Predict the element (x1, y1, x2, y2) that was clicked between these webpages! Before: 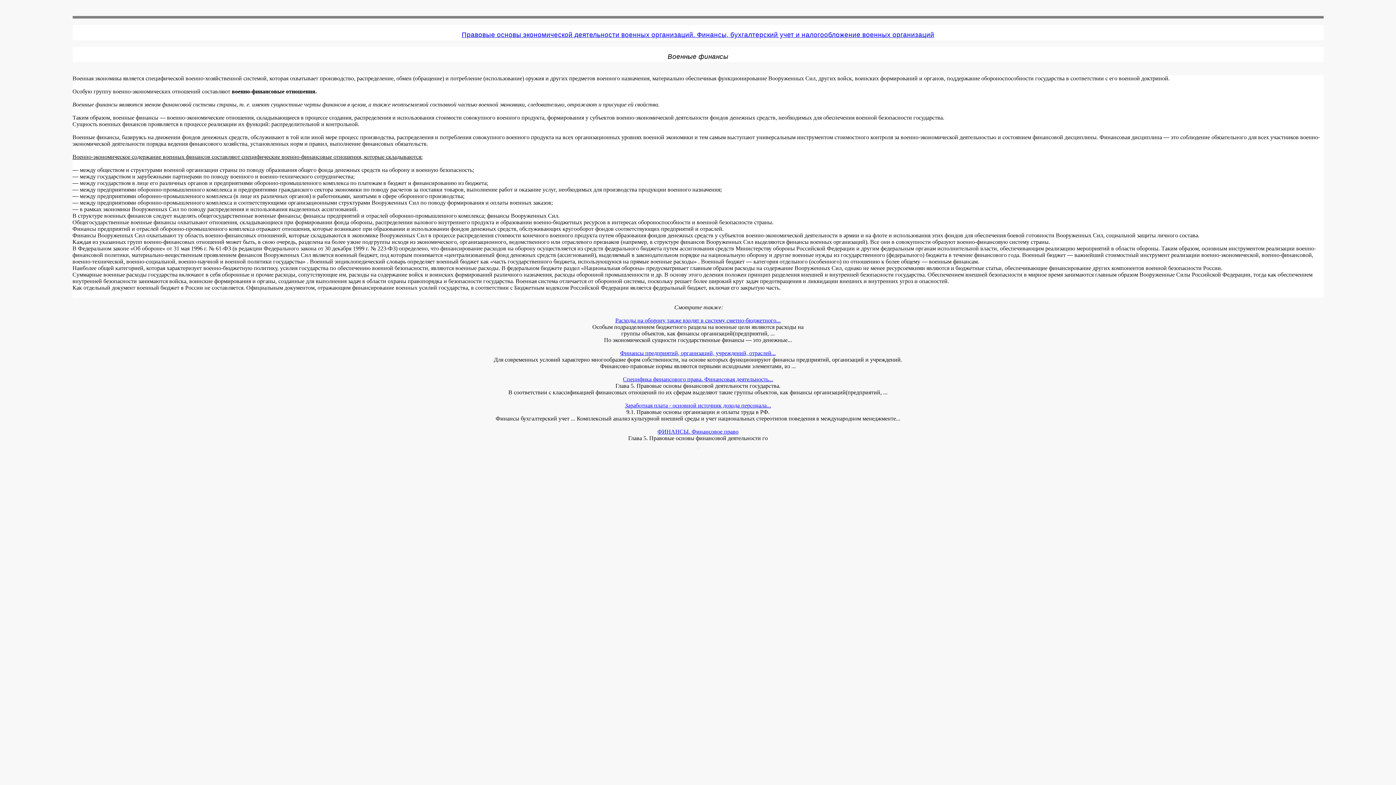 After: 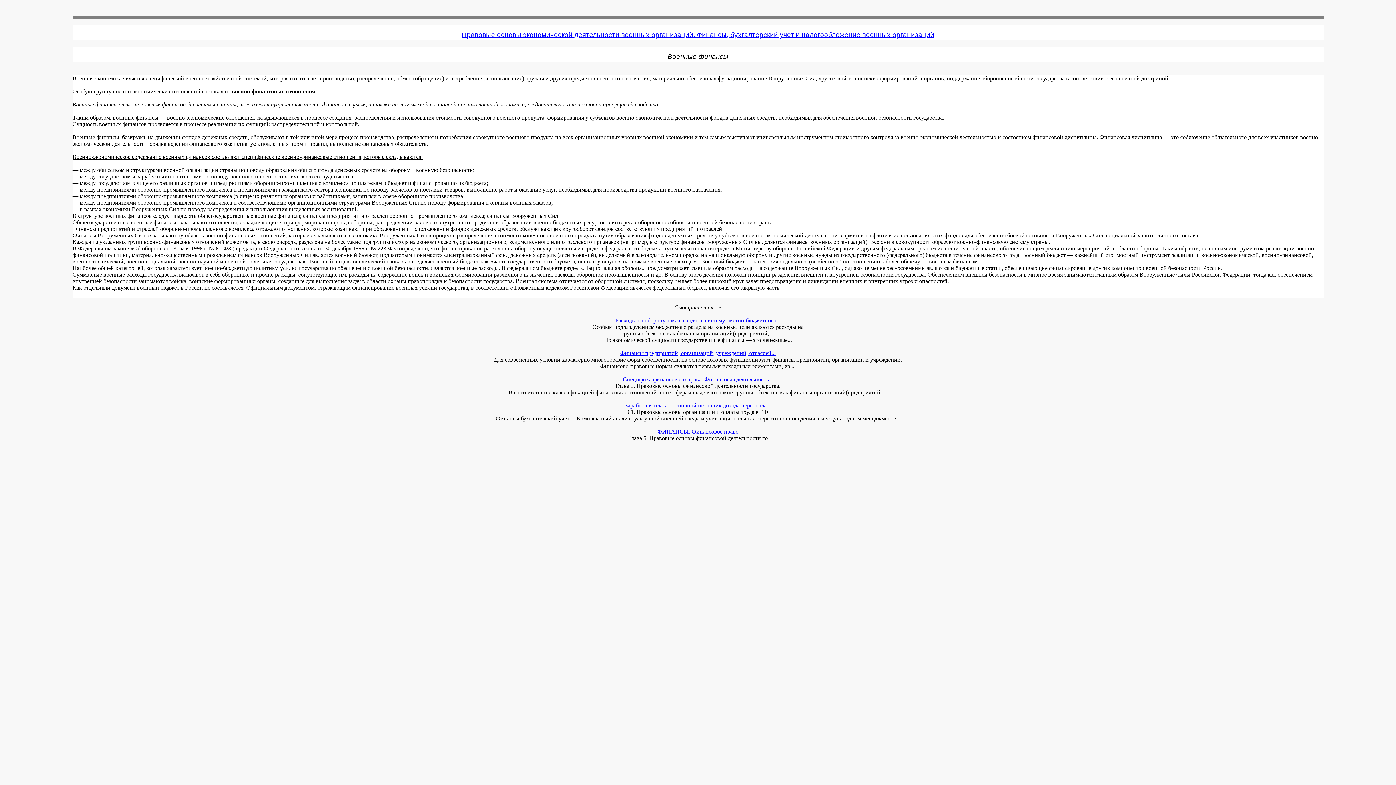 Action: bbox: (698, 443, 698, 449)